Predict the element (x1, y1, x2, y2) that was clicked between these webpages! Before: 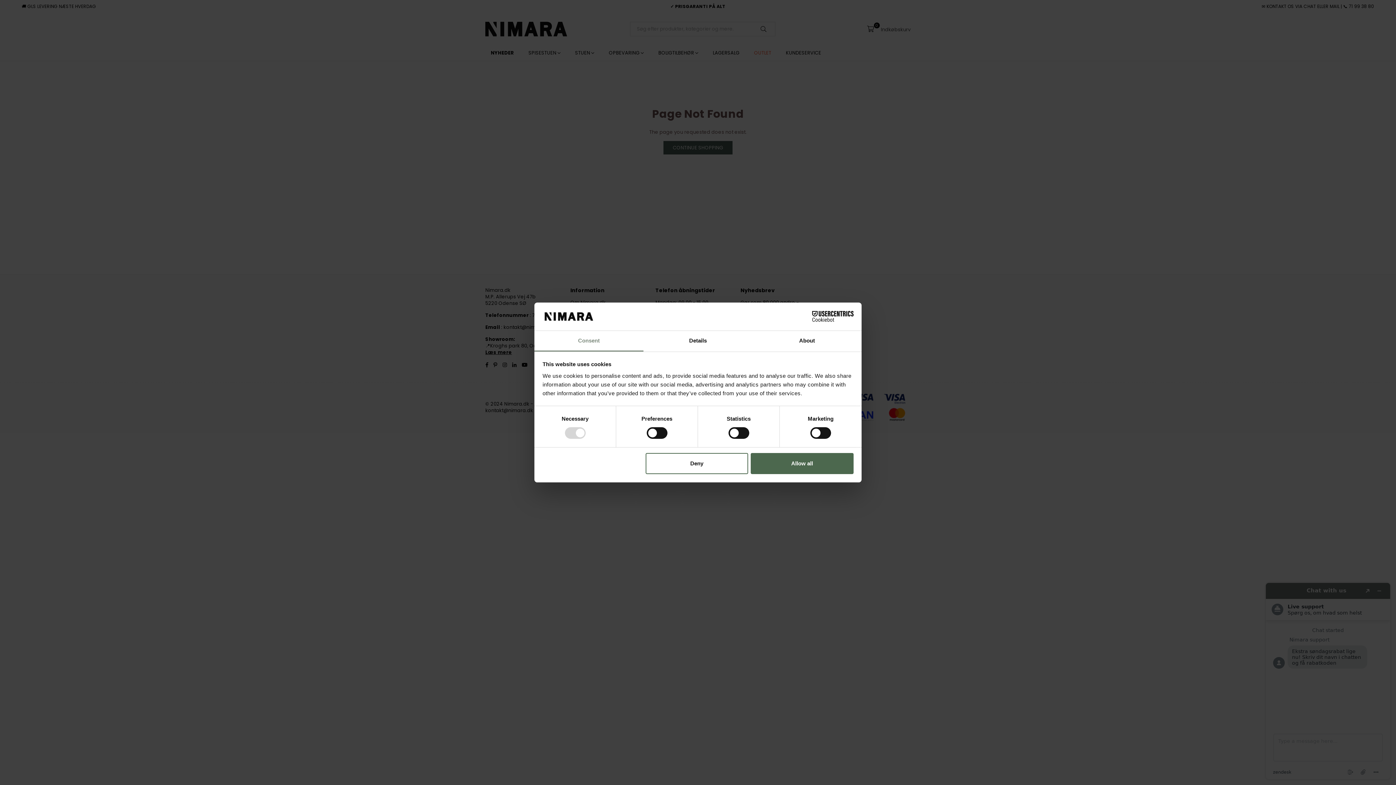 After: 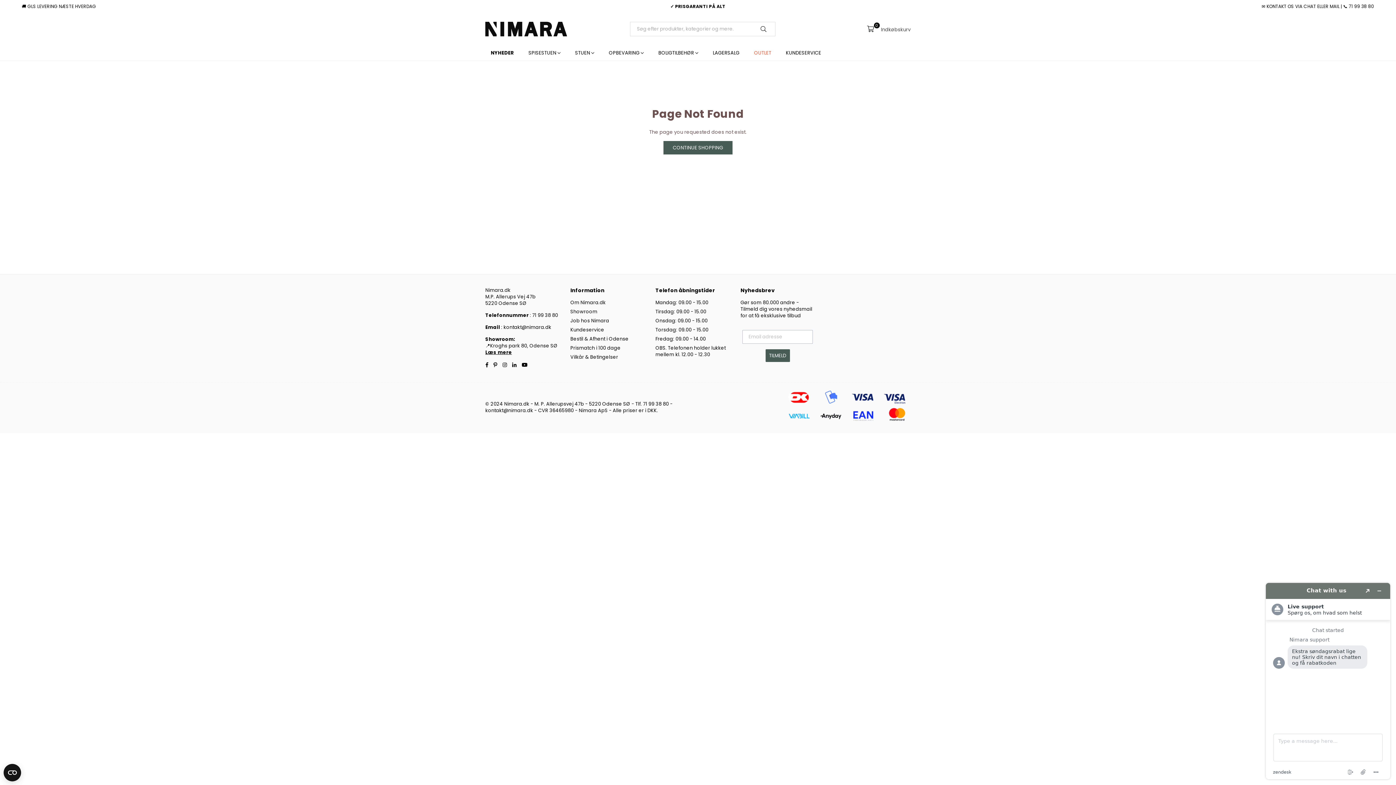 Action: bbox: (645, 453, 748, 474) label: Deny